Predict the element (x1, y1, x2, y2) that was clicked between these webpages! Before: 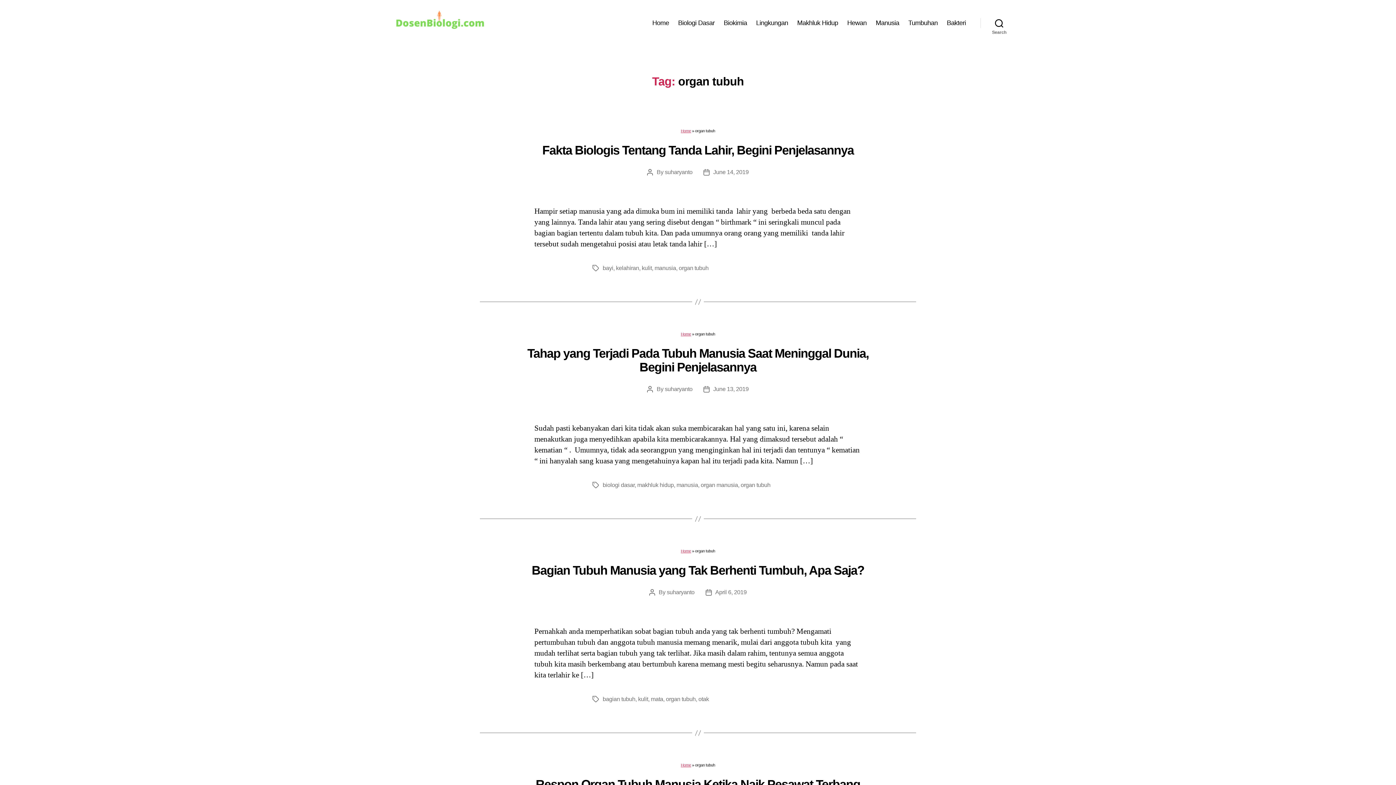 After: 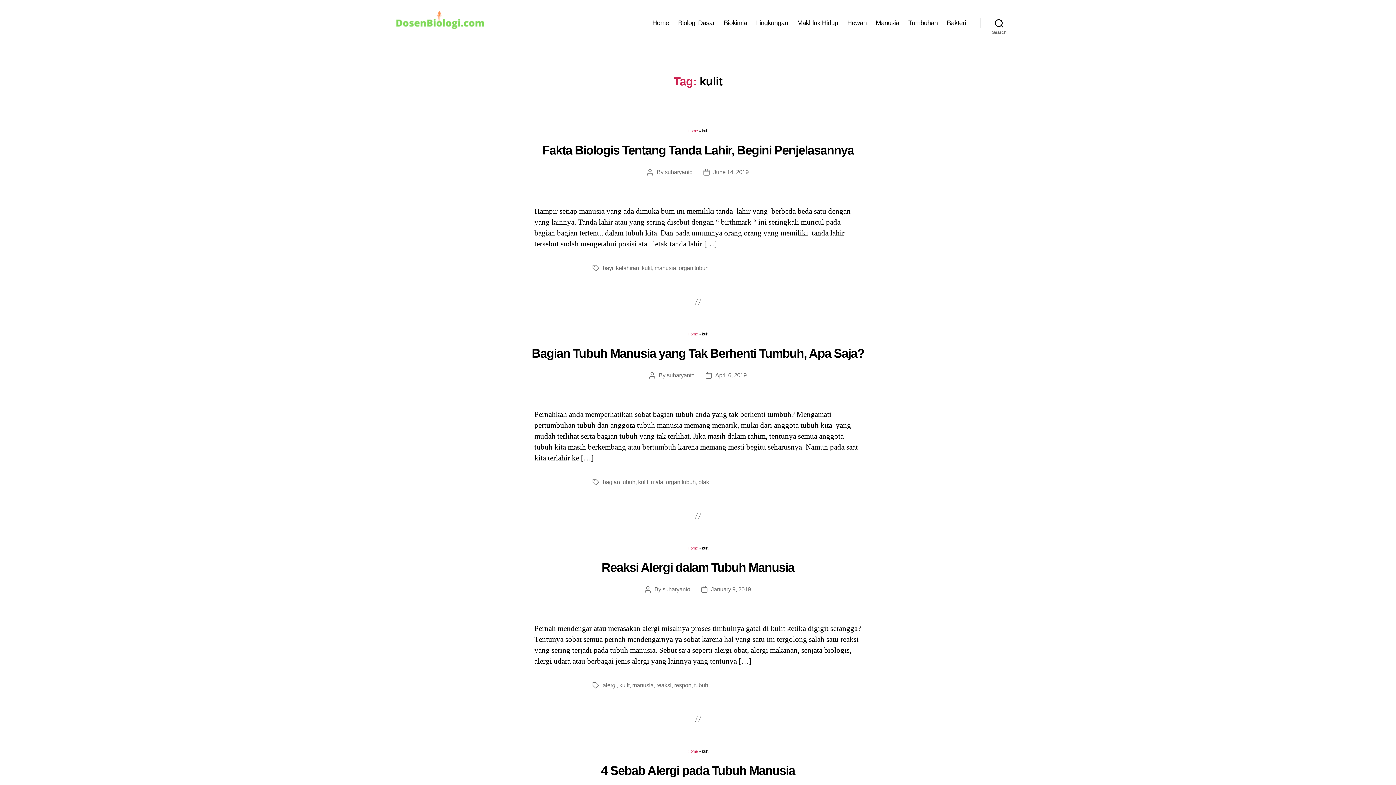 Action: label: kulit bbox: (641, 265, 652, 271)